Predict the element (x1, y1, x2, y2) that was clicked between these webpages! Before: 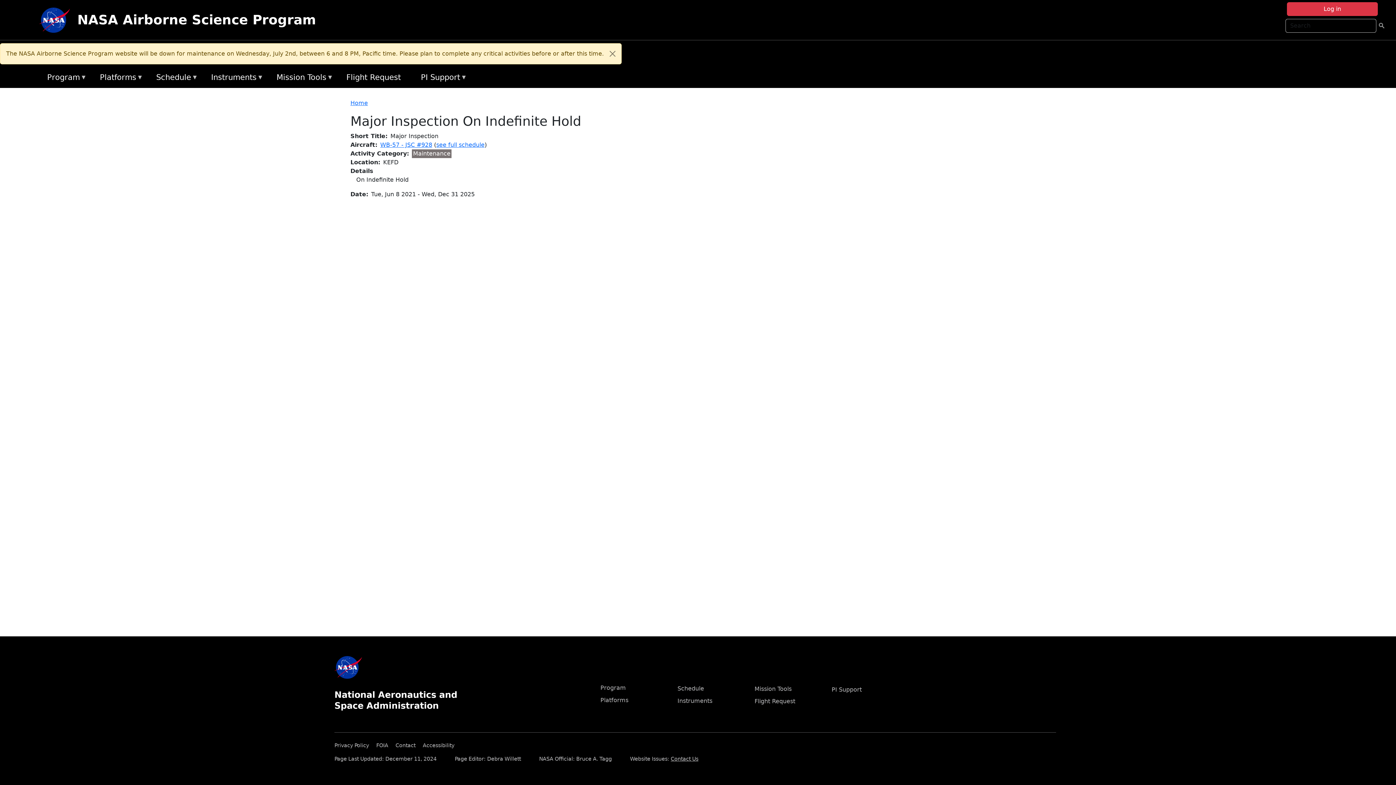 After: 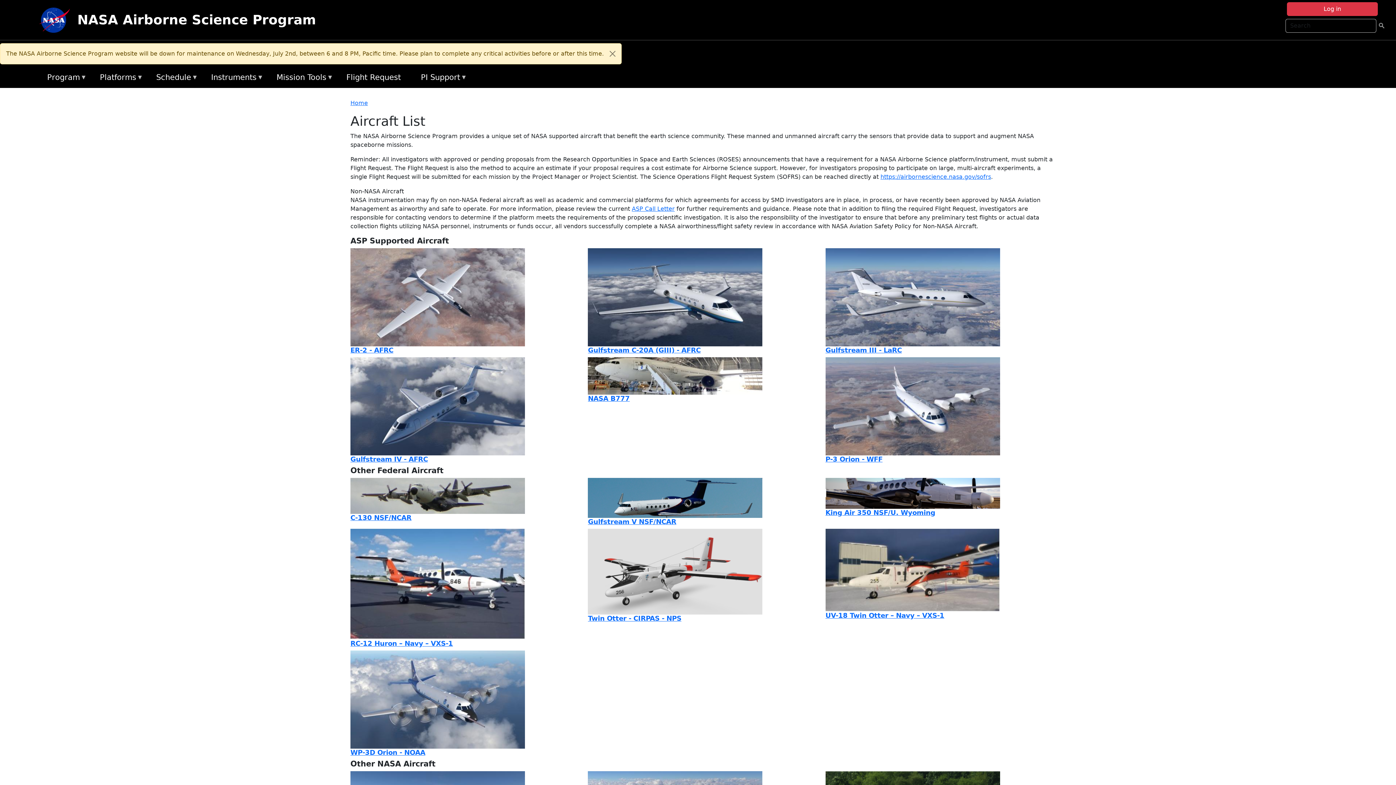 Action: label: Platforms bbox: (600, 697, 628, 704)